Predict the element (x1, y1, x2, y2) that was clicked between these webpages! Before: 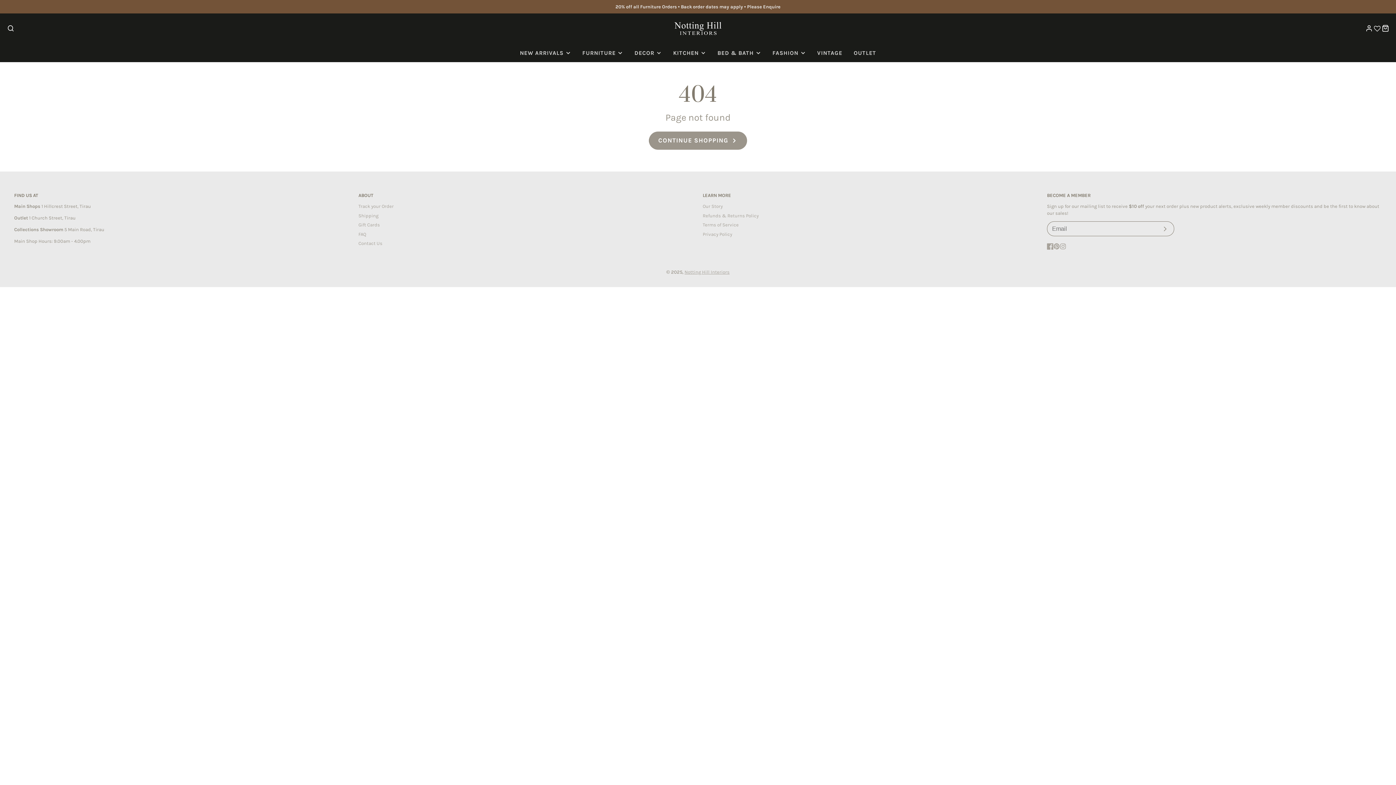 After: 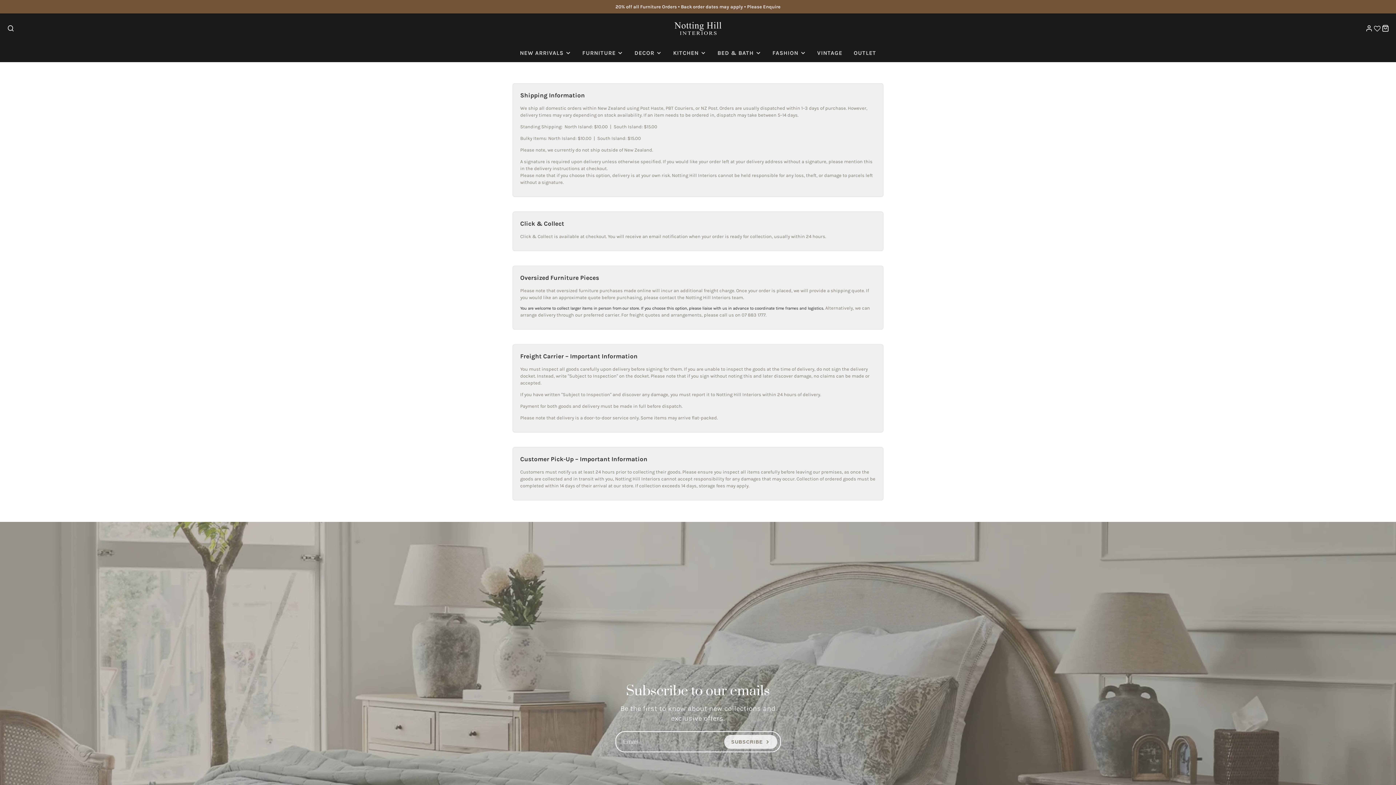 Action: label: Shipping bbox: (358, 213, 378, 218)